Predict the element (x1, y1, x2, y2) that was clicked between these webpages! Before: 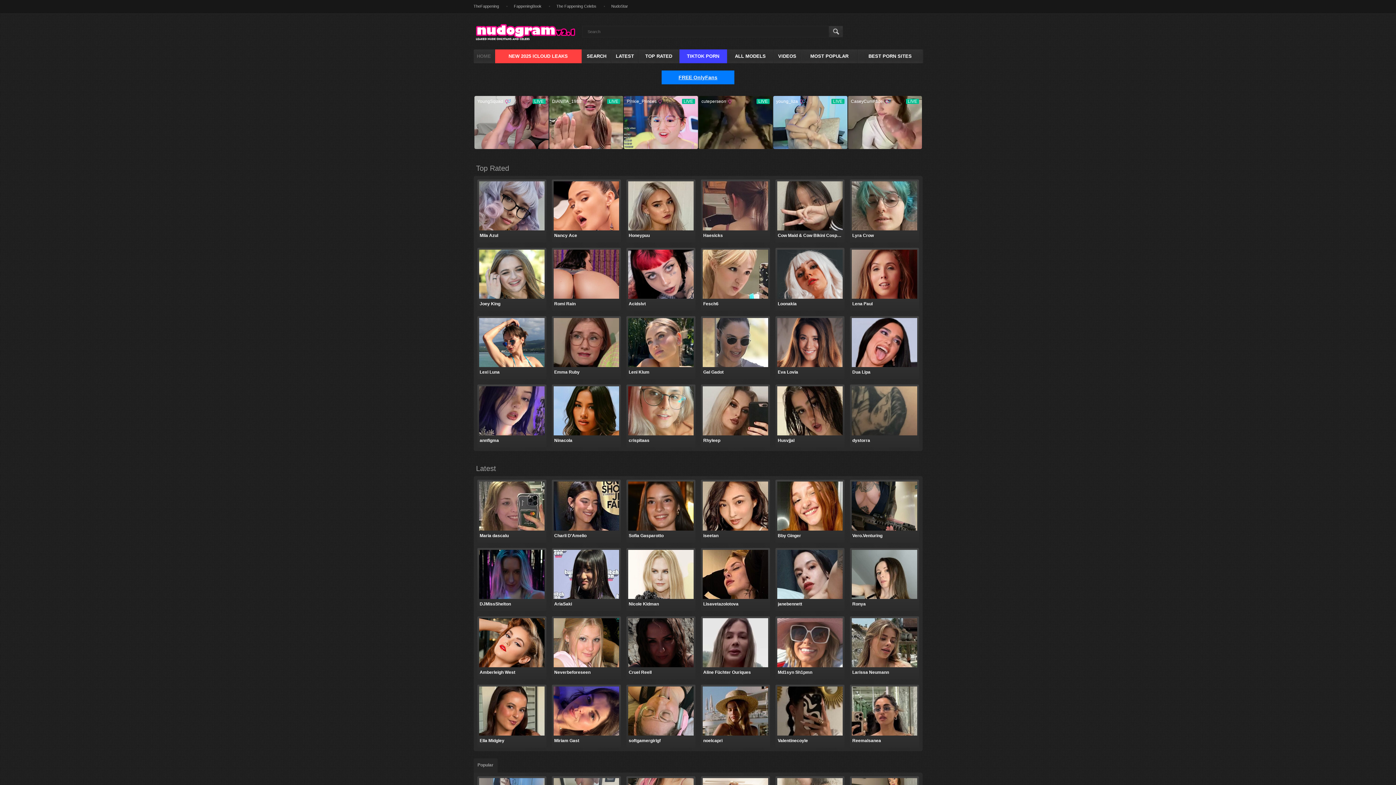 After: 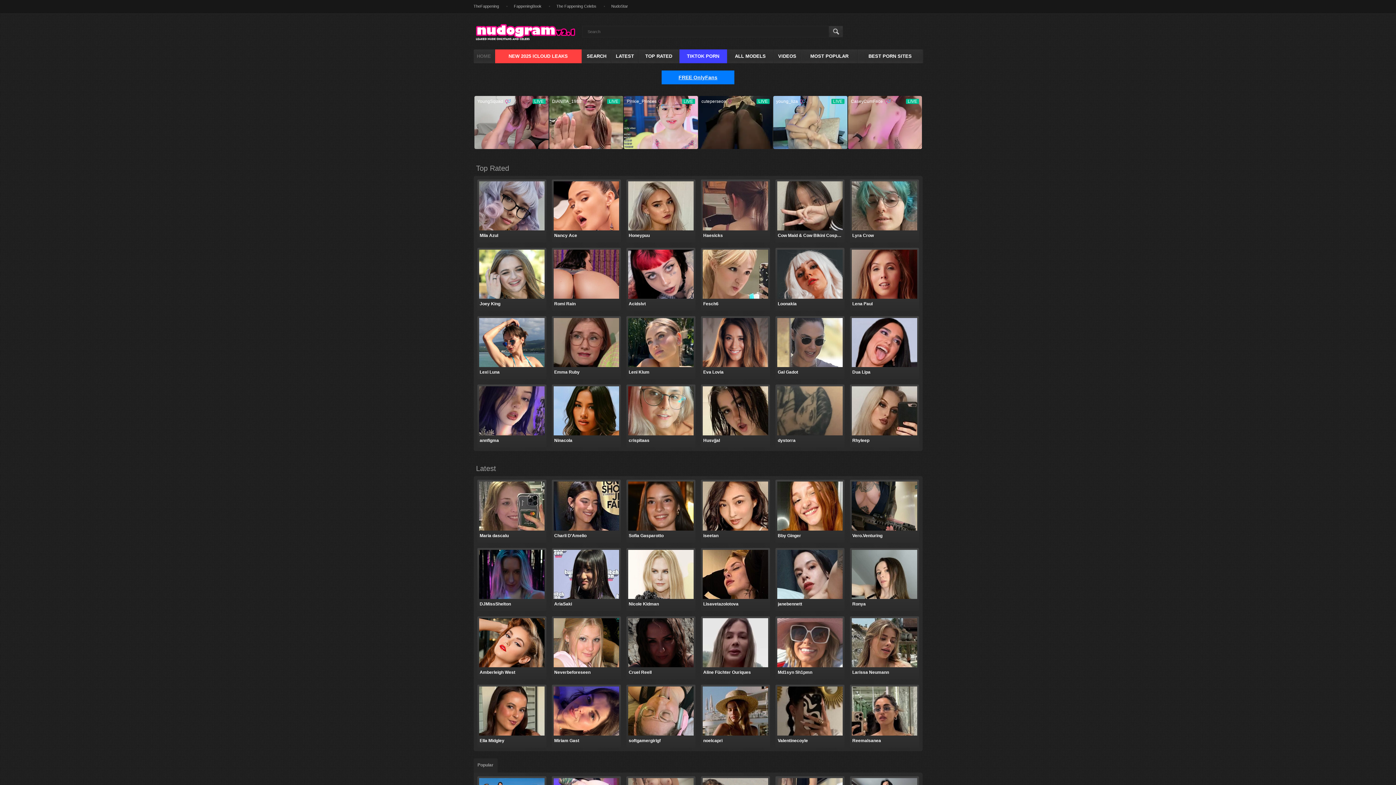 Action: label: HOME bbox: (473, 49, 494, 63)